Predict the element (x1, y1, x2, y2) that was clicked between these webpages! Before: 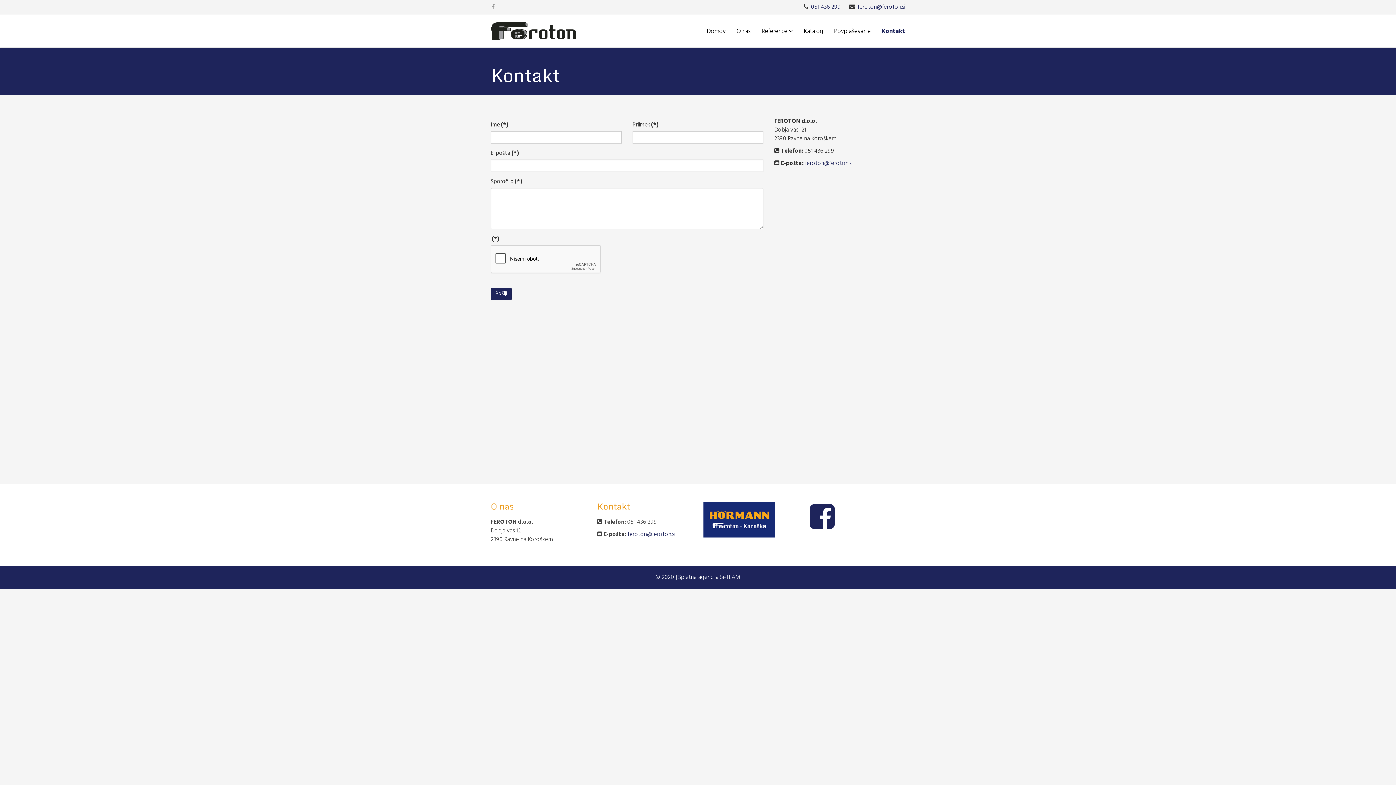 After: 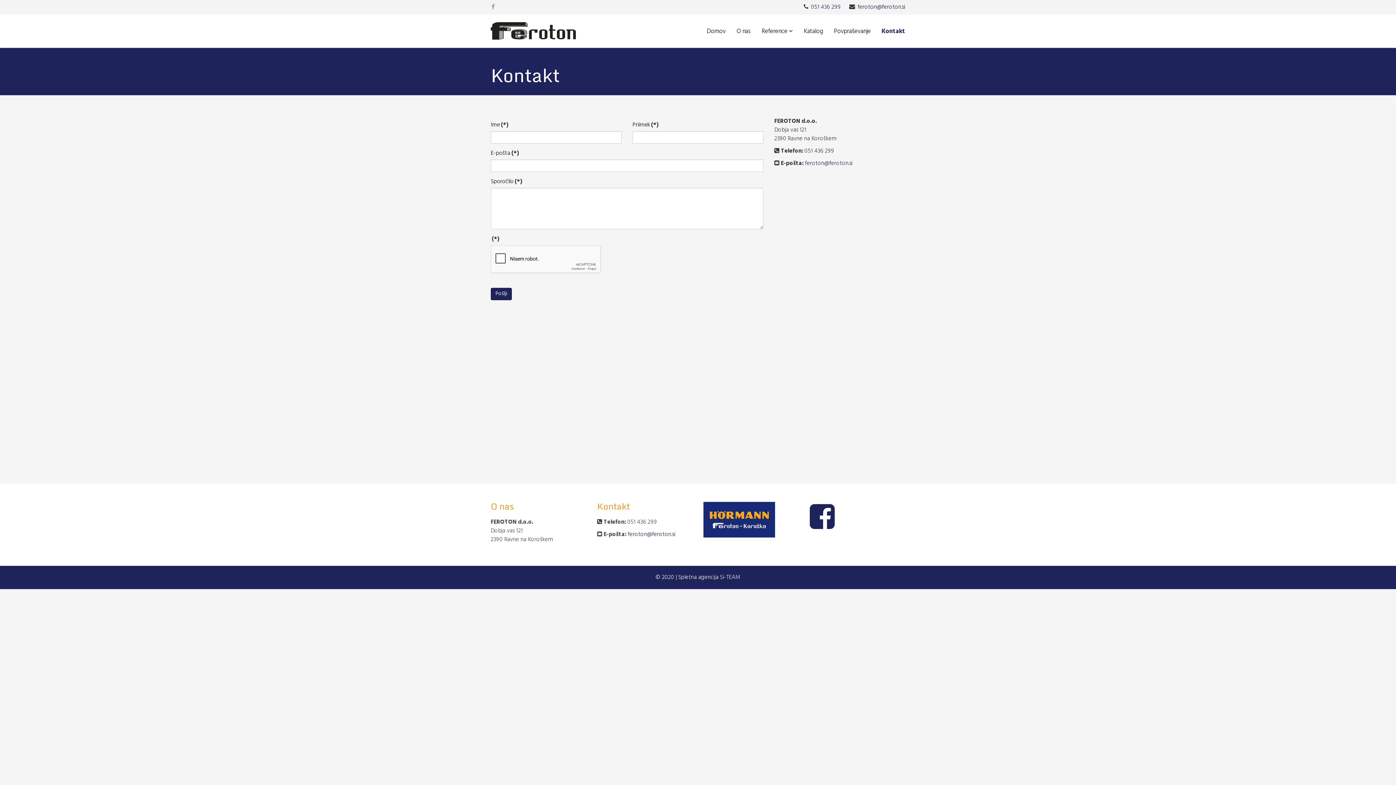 Action: bbox: (857, 2, 905, 12) label: feroton@feroton.si